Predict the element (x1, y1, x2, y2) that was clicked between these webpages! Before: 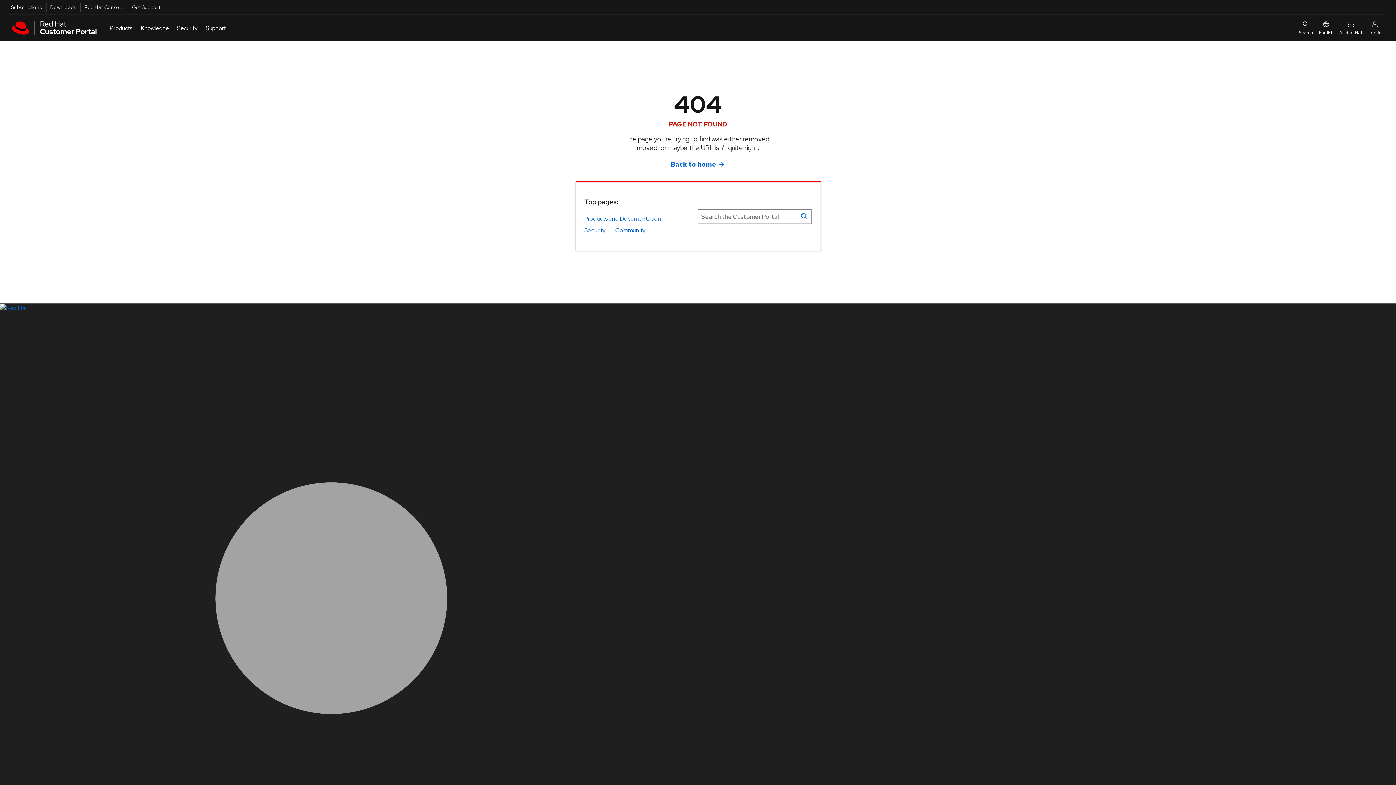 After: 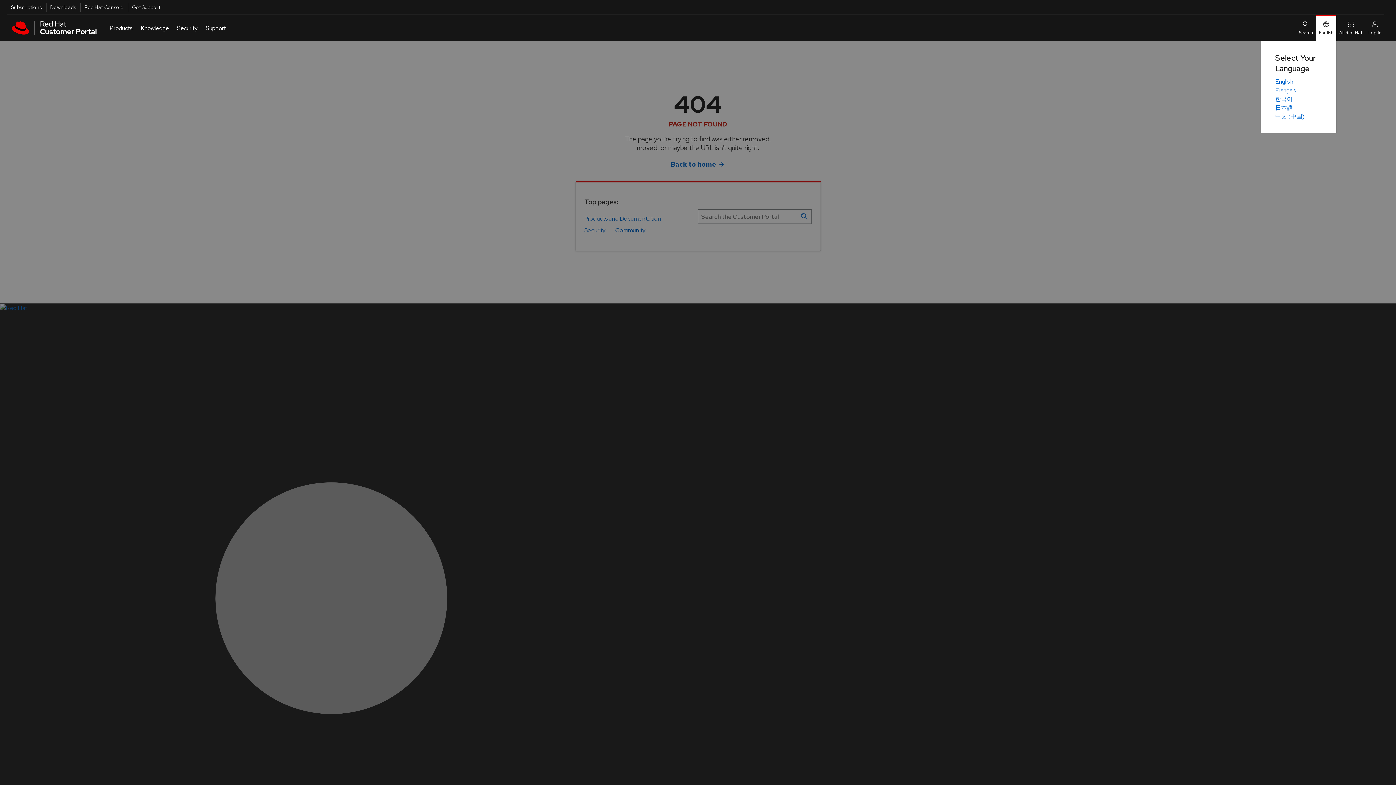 Action: label: English bbox: (1316, 14, 1336, 41)